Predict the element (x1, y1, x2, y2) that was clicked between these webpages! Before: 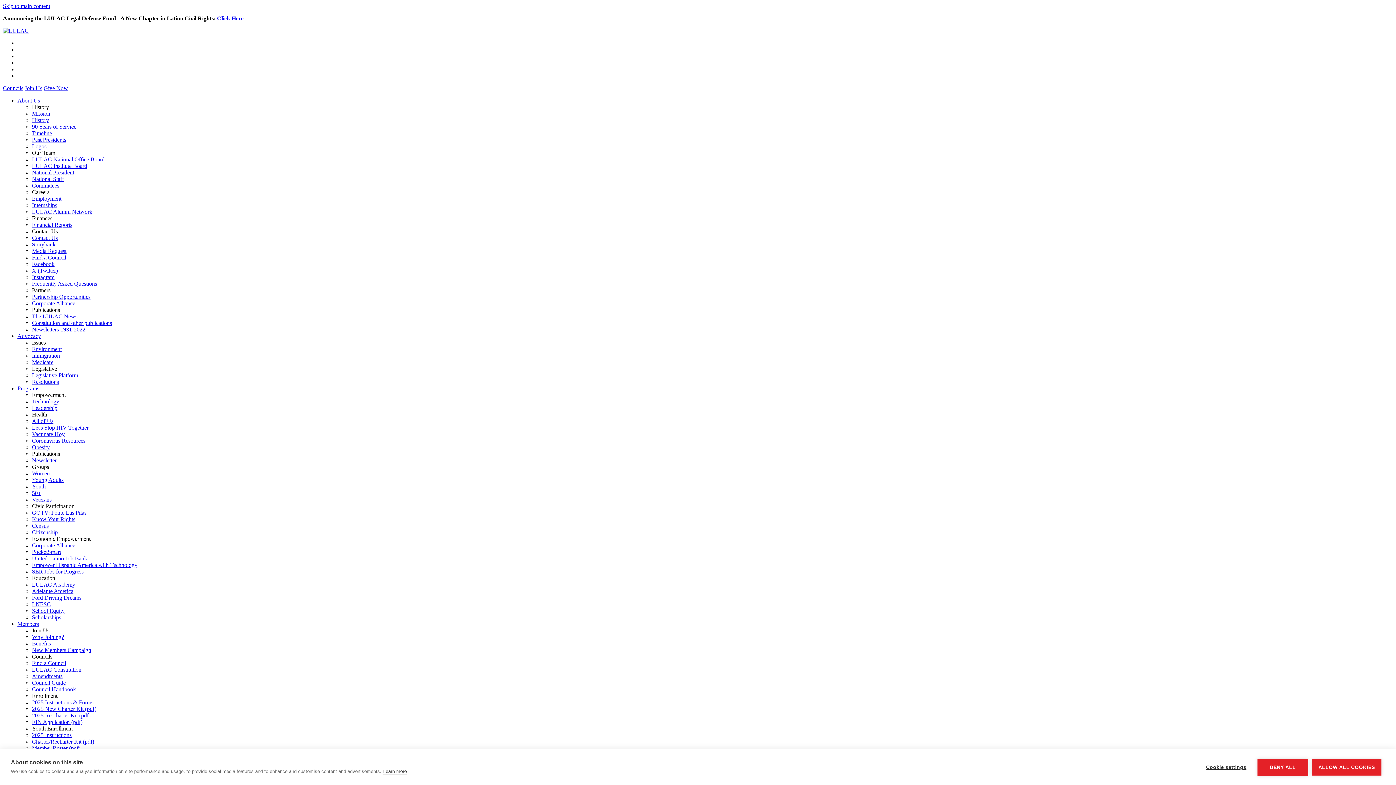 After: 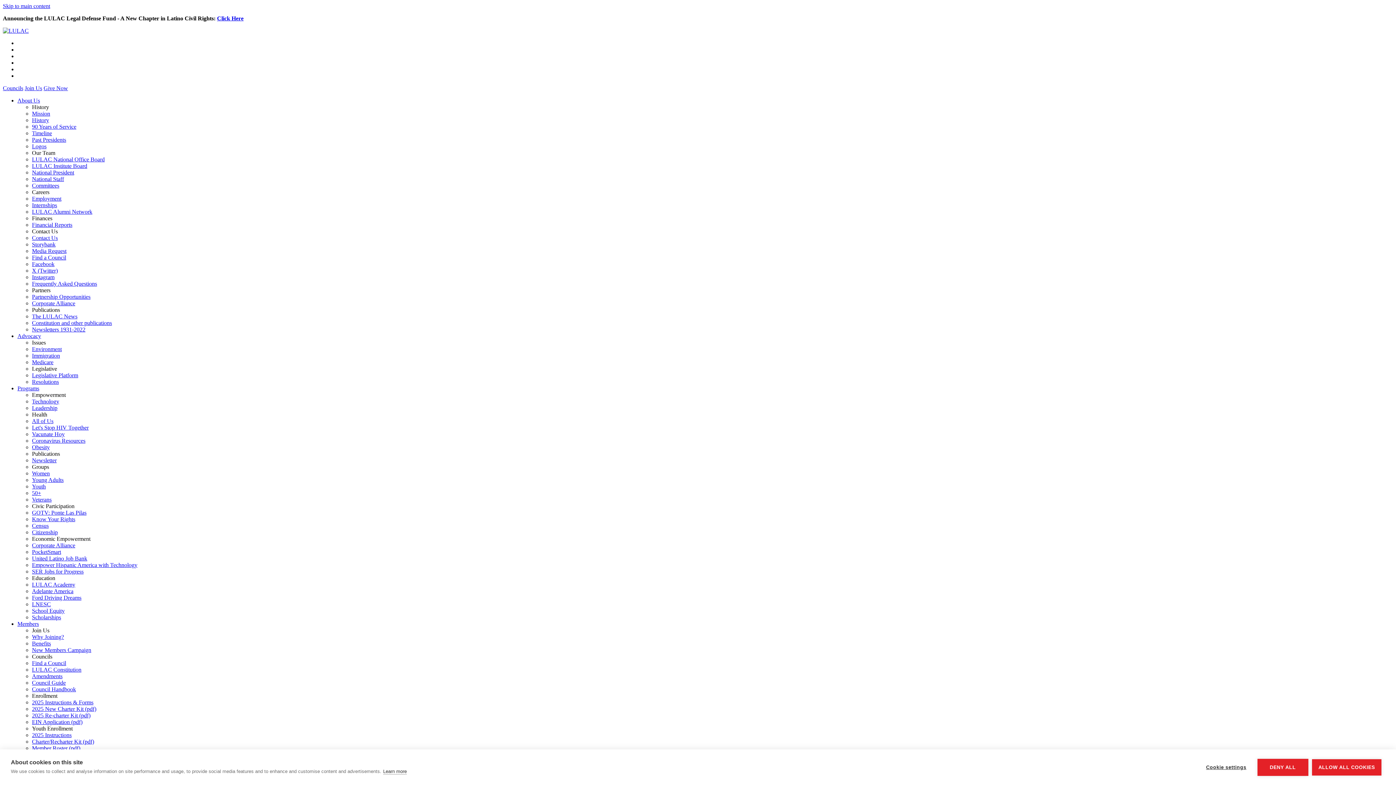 Action: bbox: (32, 712, 90, 718) label: 2025 Re-charter Kit (pdf)